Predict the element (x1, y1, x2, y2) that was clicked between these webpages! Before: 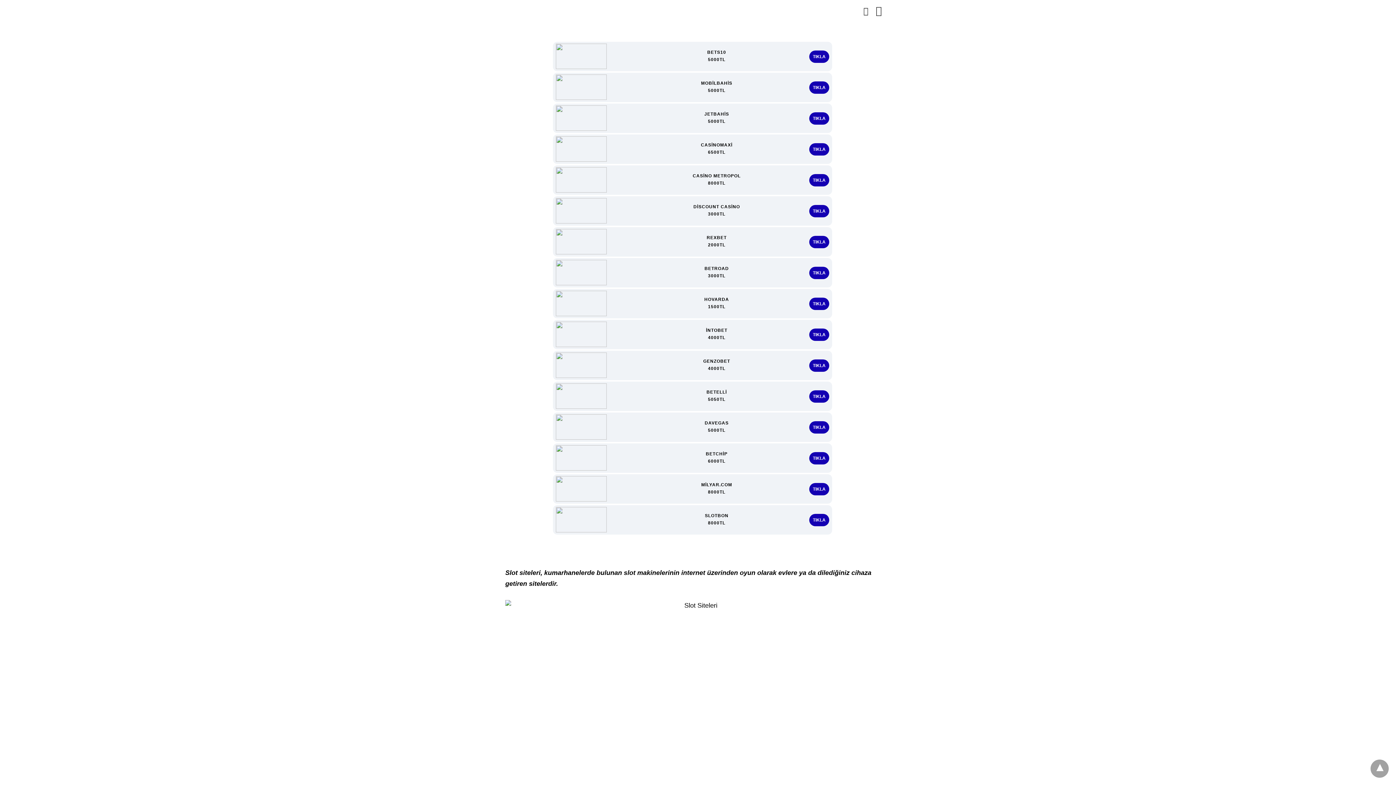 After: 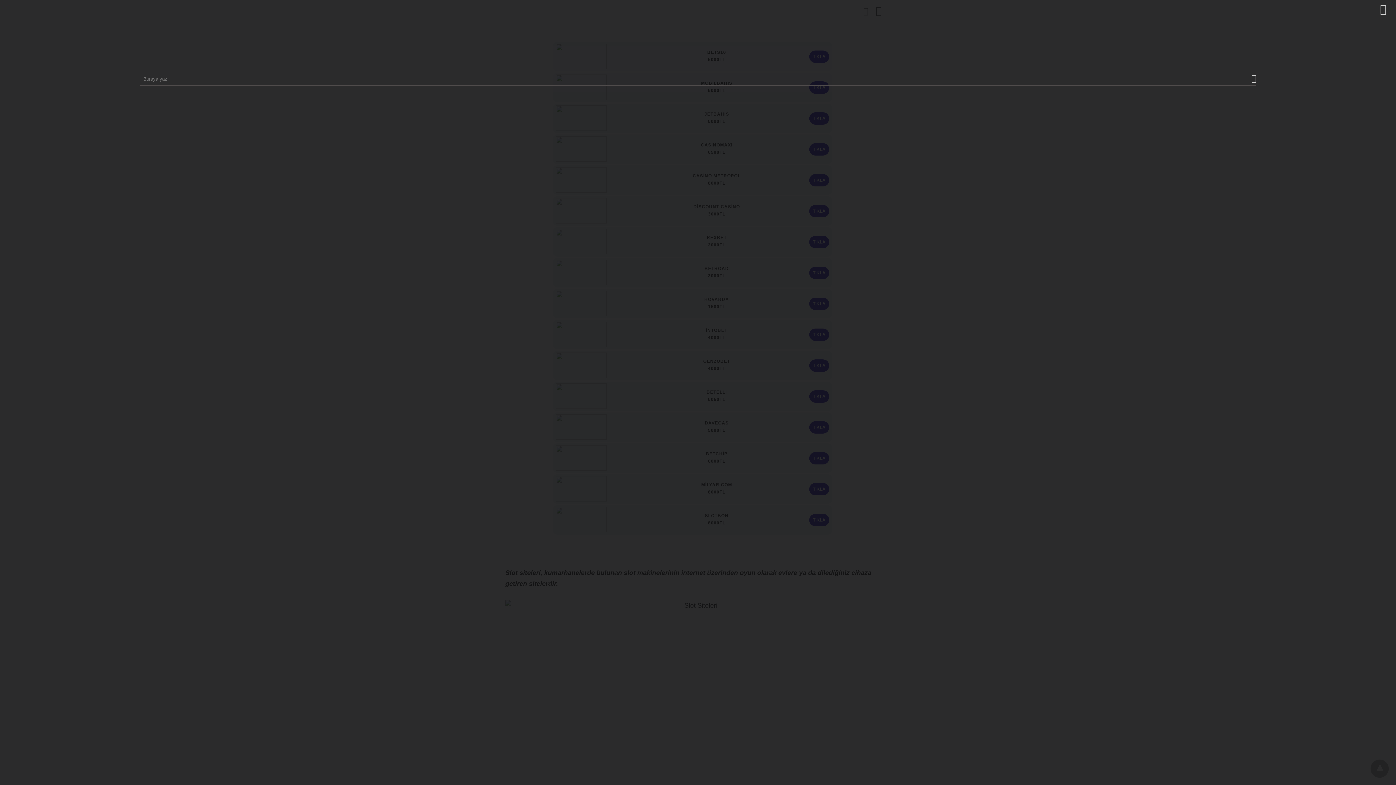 Action: bbox: (863, 6, 868, 15)